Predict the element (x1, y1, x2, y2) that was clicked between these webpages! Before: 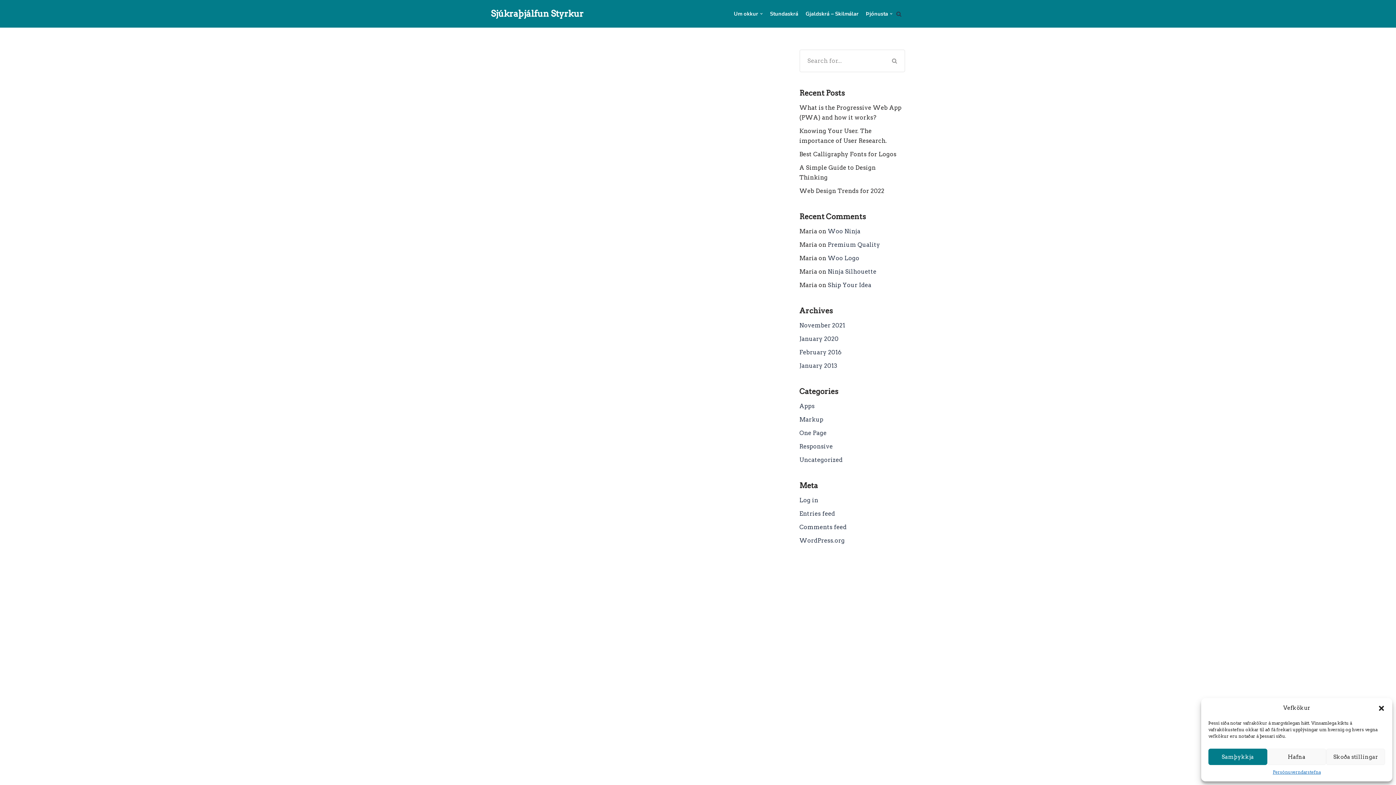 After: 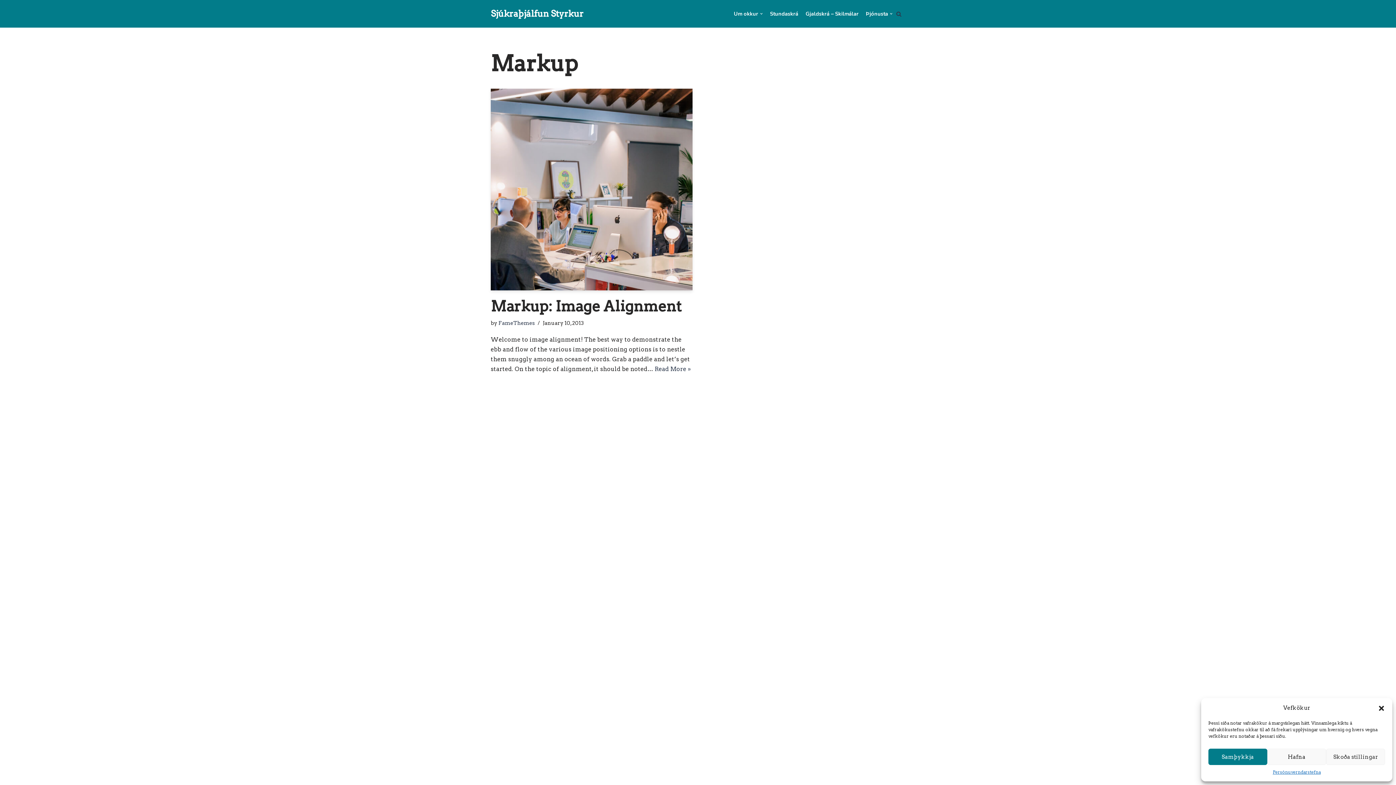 Action: bbox: (799, 416, 823, 423) label: Markup